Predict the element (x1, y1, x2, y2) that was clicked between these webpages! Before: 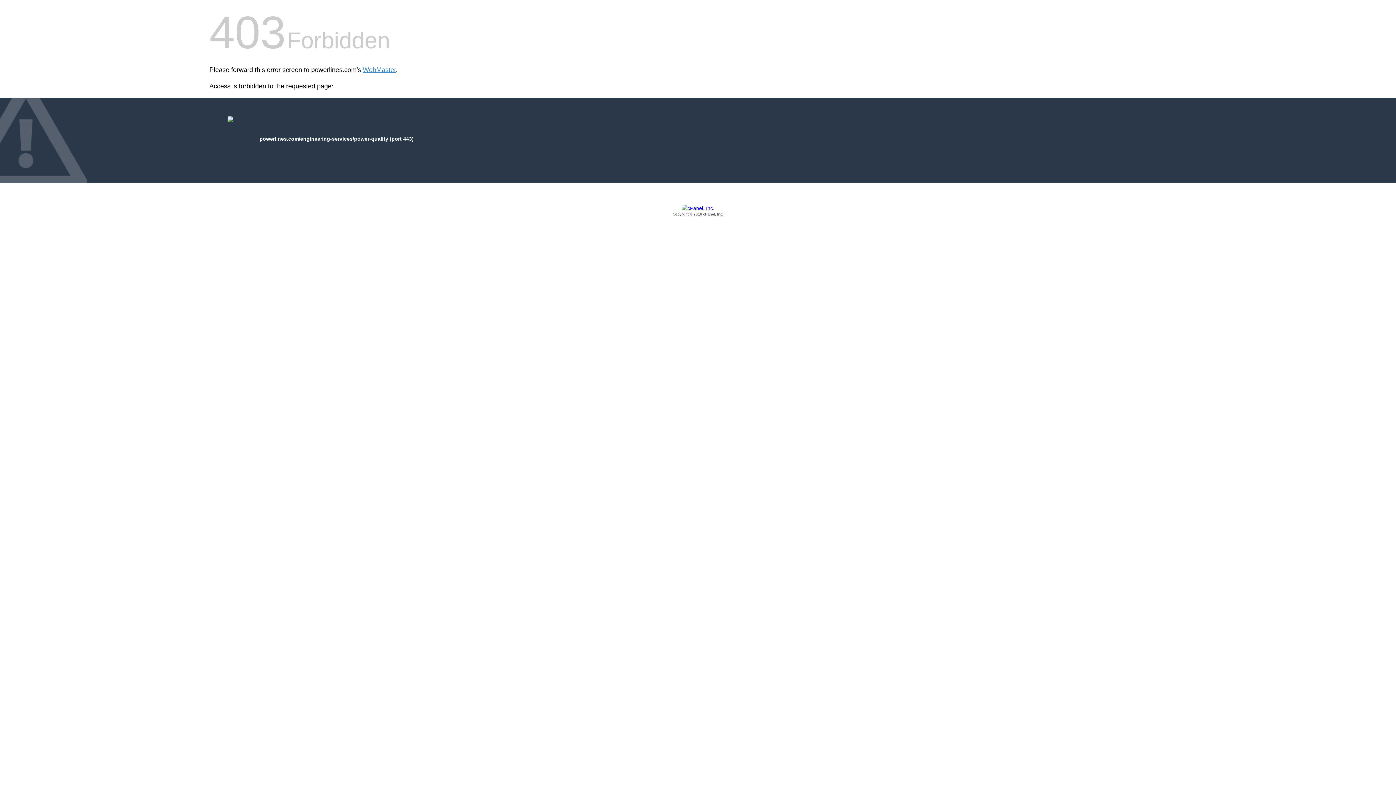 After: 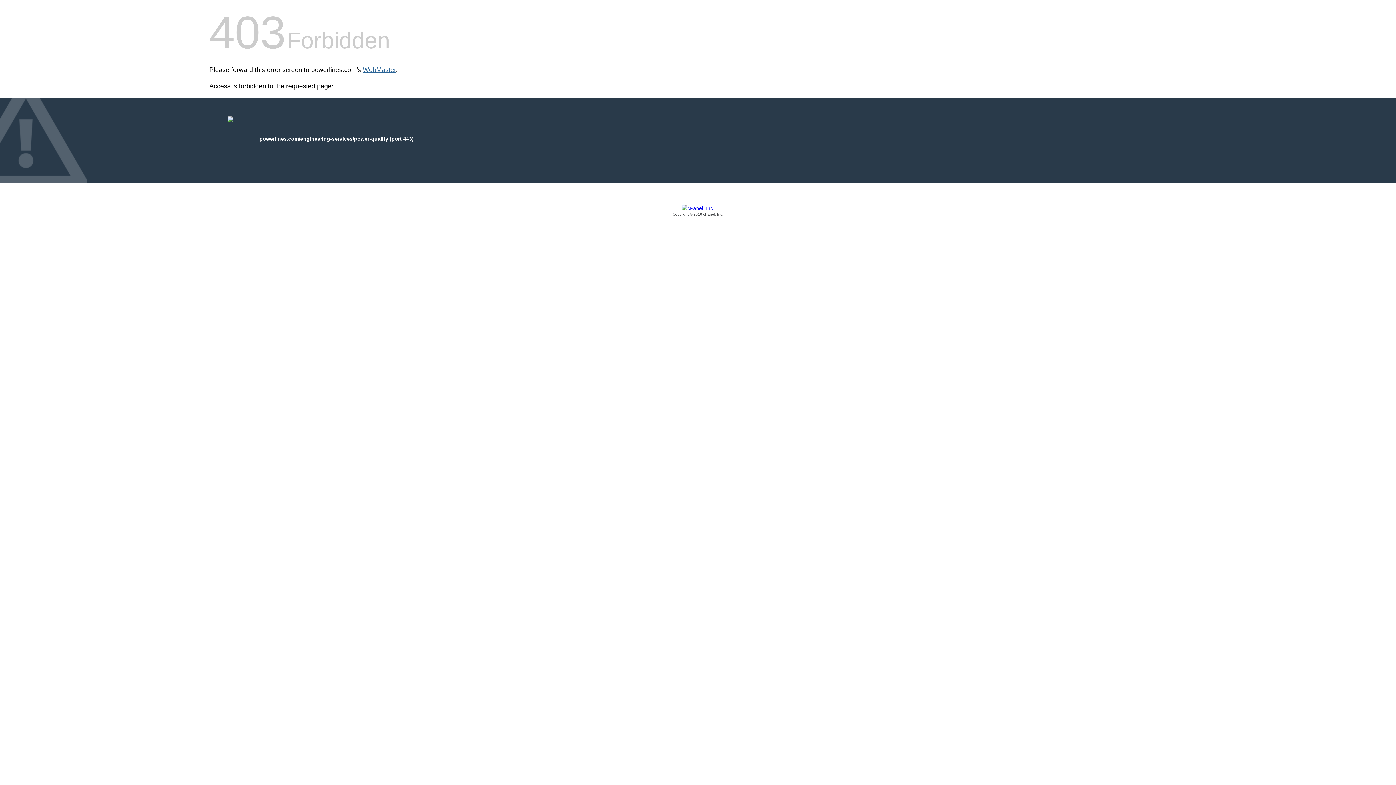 Action: bbox: (362, 66, 396, 73) label: WebMaster